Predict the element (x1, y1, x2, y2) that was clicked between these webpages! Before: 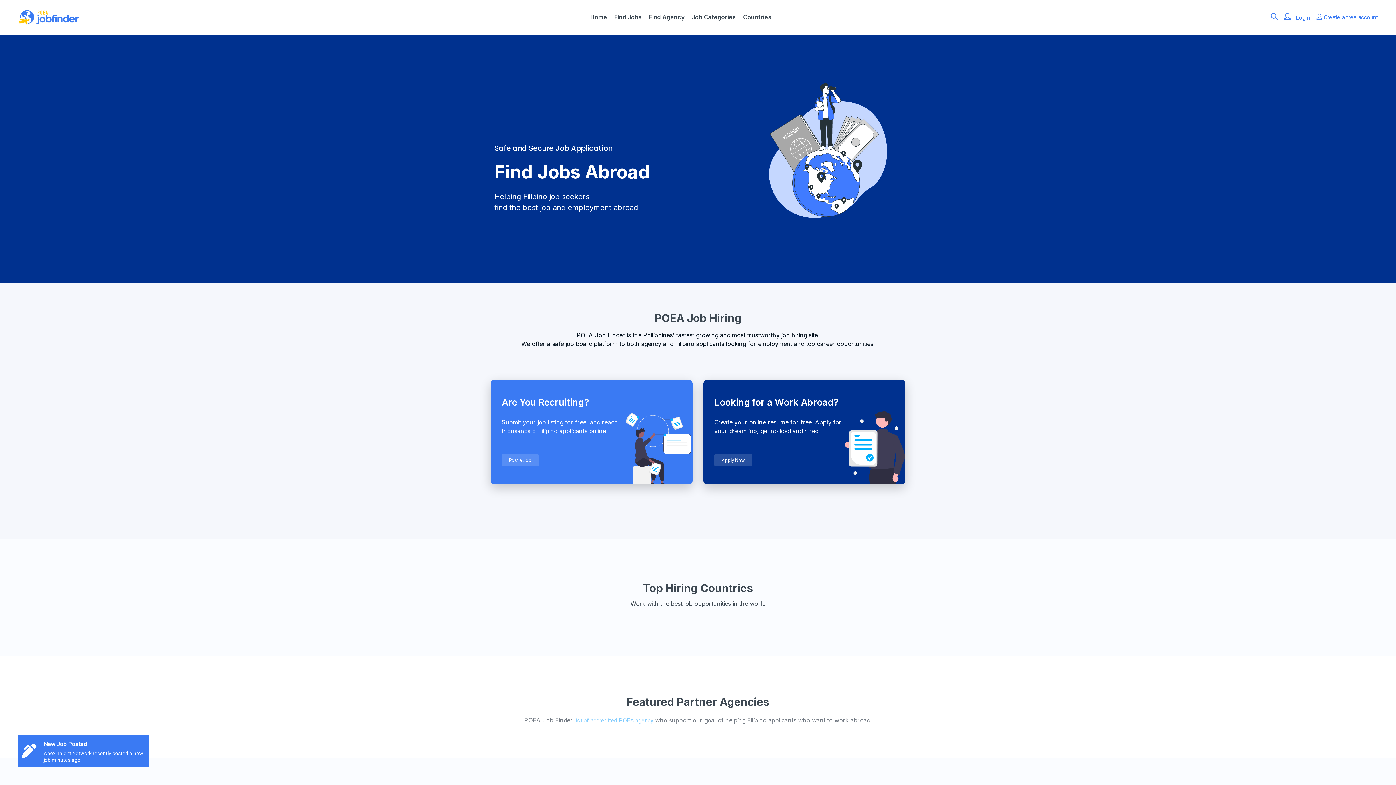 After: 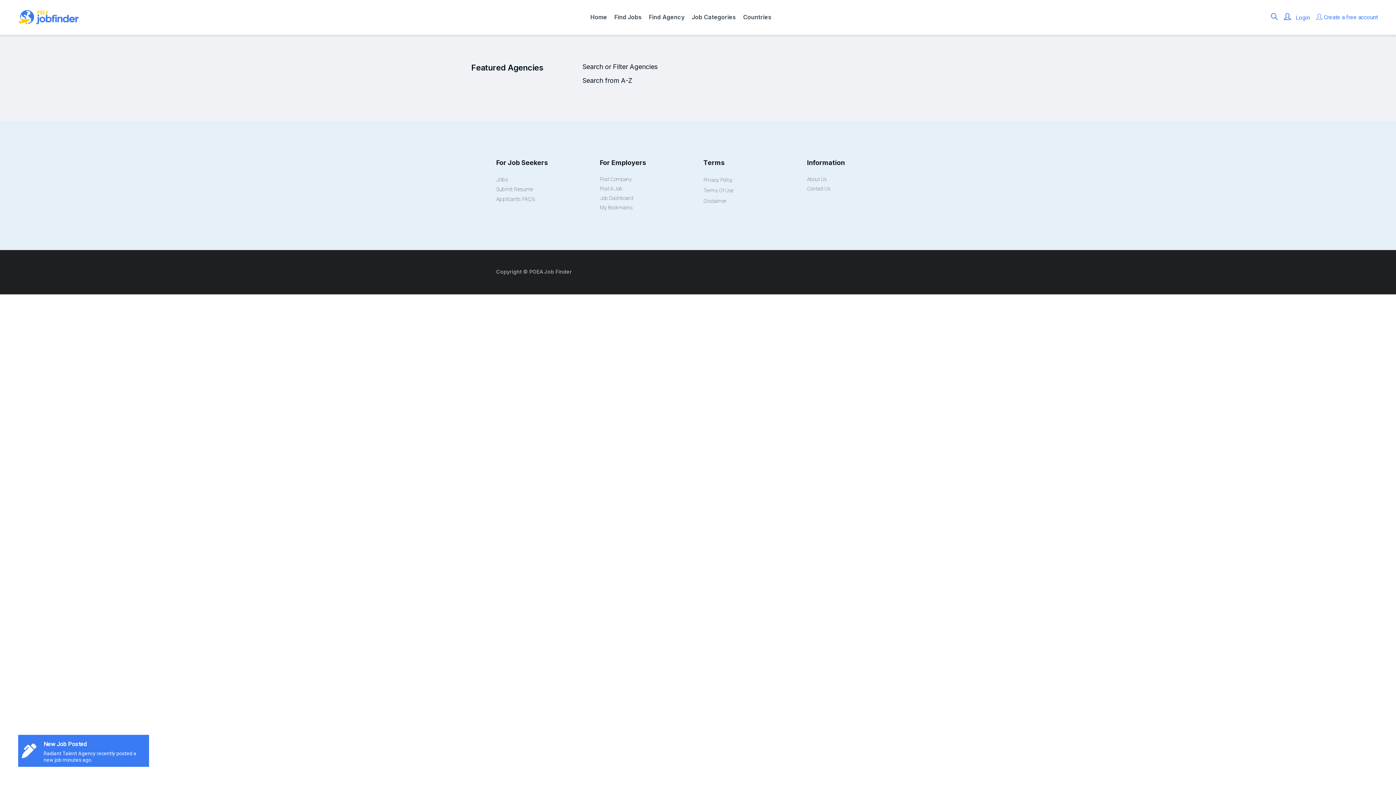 Action: label: Find Agency bbox: (649, 13, 684, 20)